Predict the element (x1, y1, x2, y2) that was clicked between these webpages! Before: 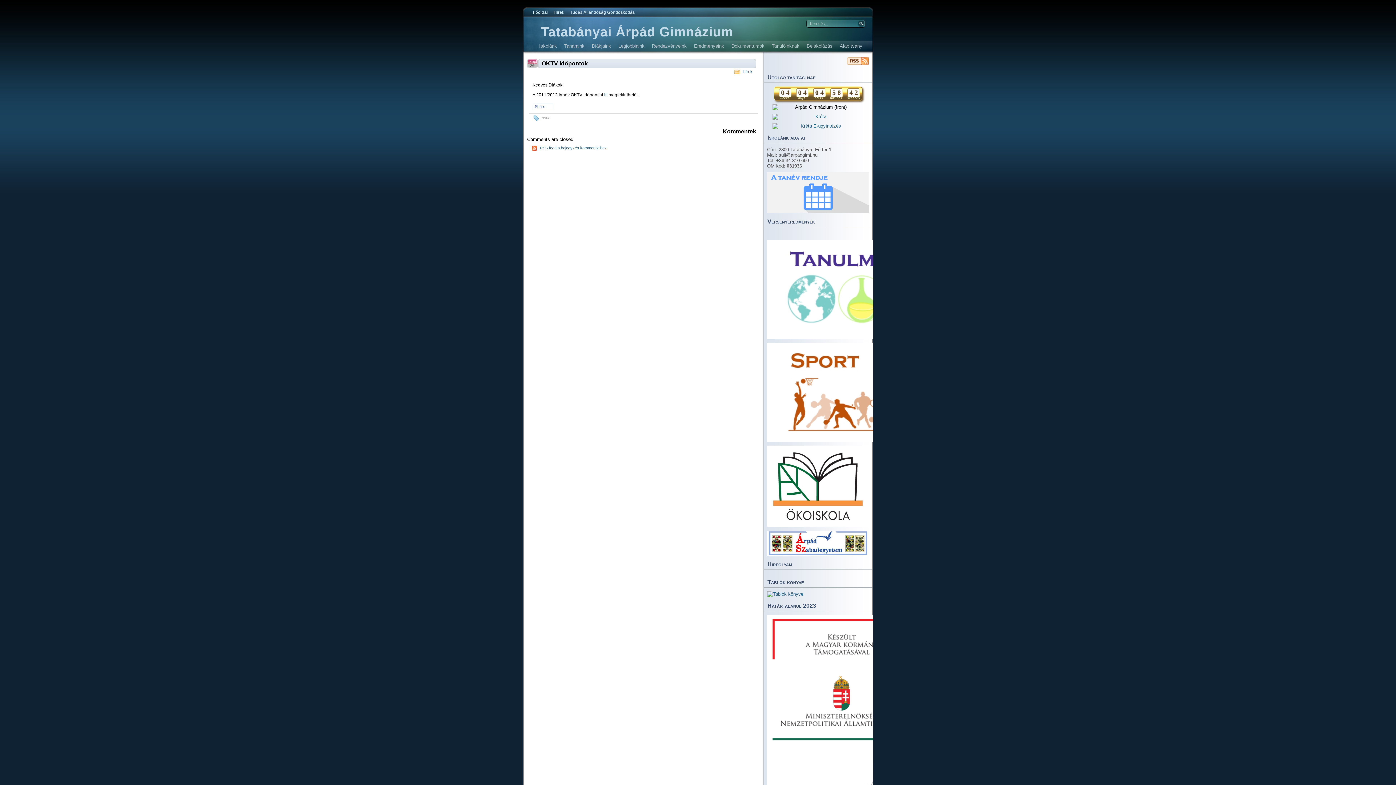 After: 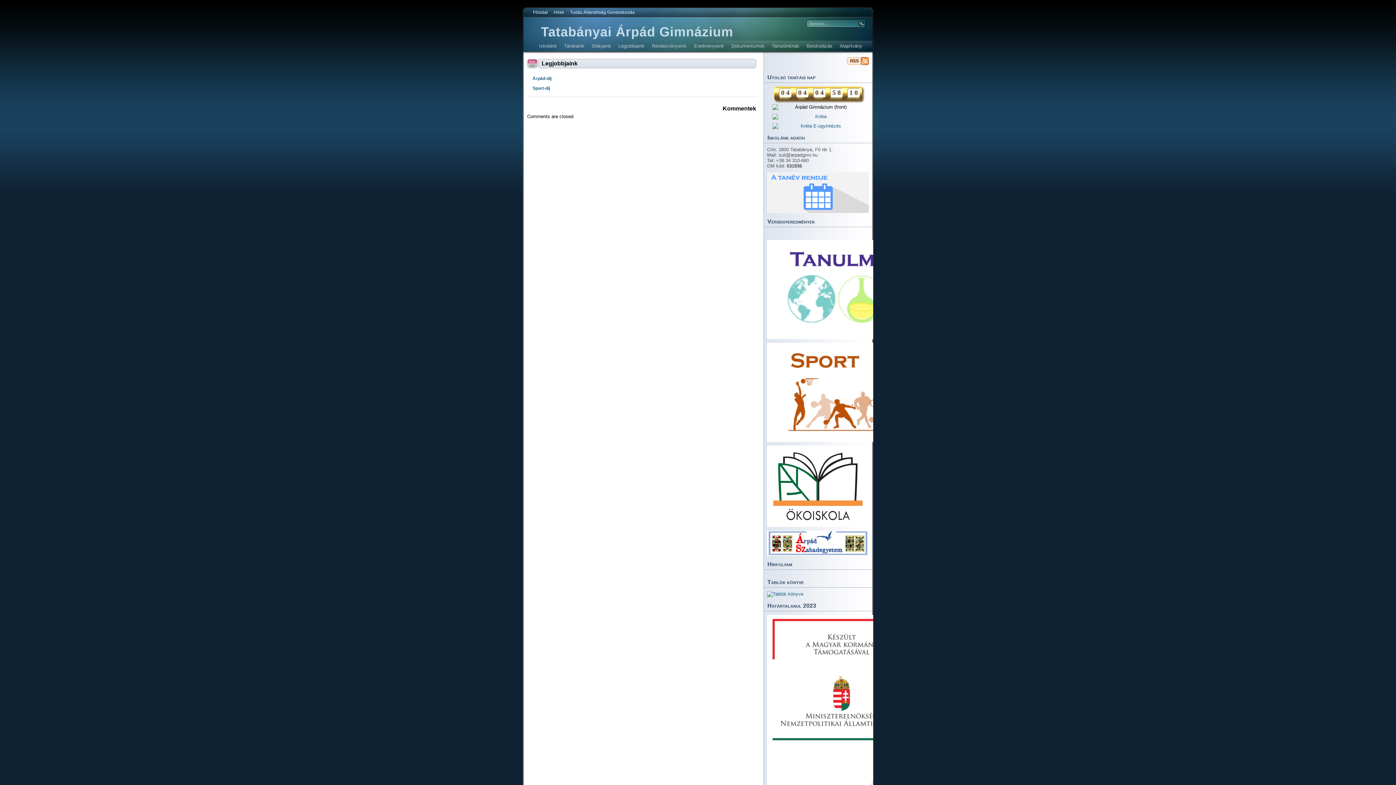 Action: bbox: (618, 40, 644, 51) label: Legjobbjaink